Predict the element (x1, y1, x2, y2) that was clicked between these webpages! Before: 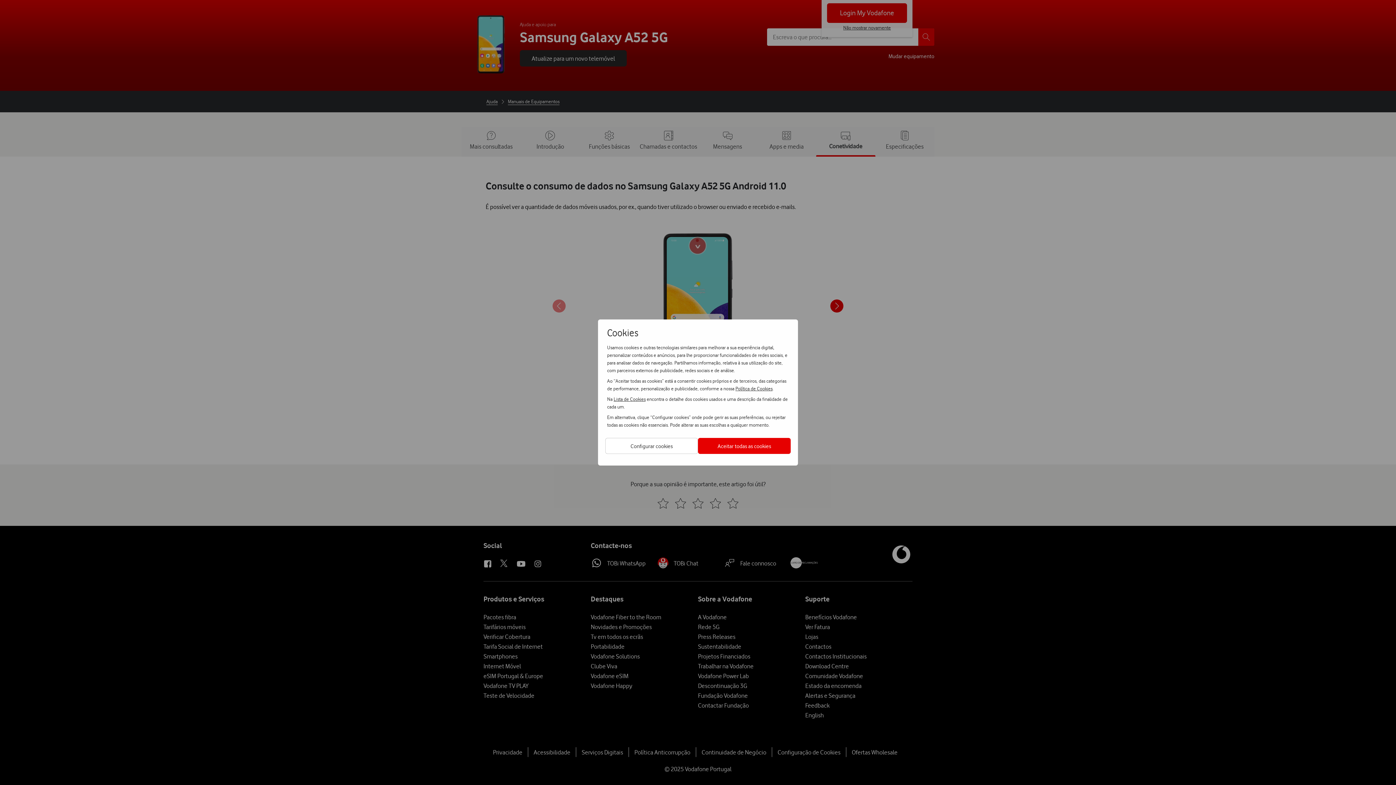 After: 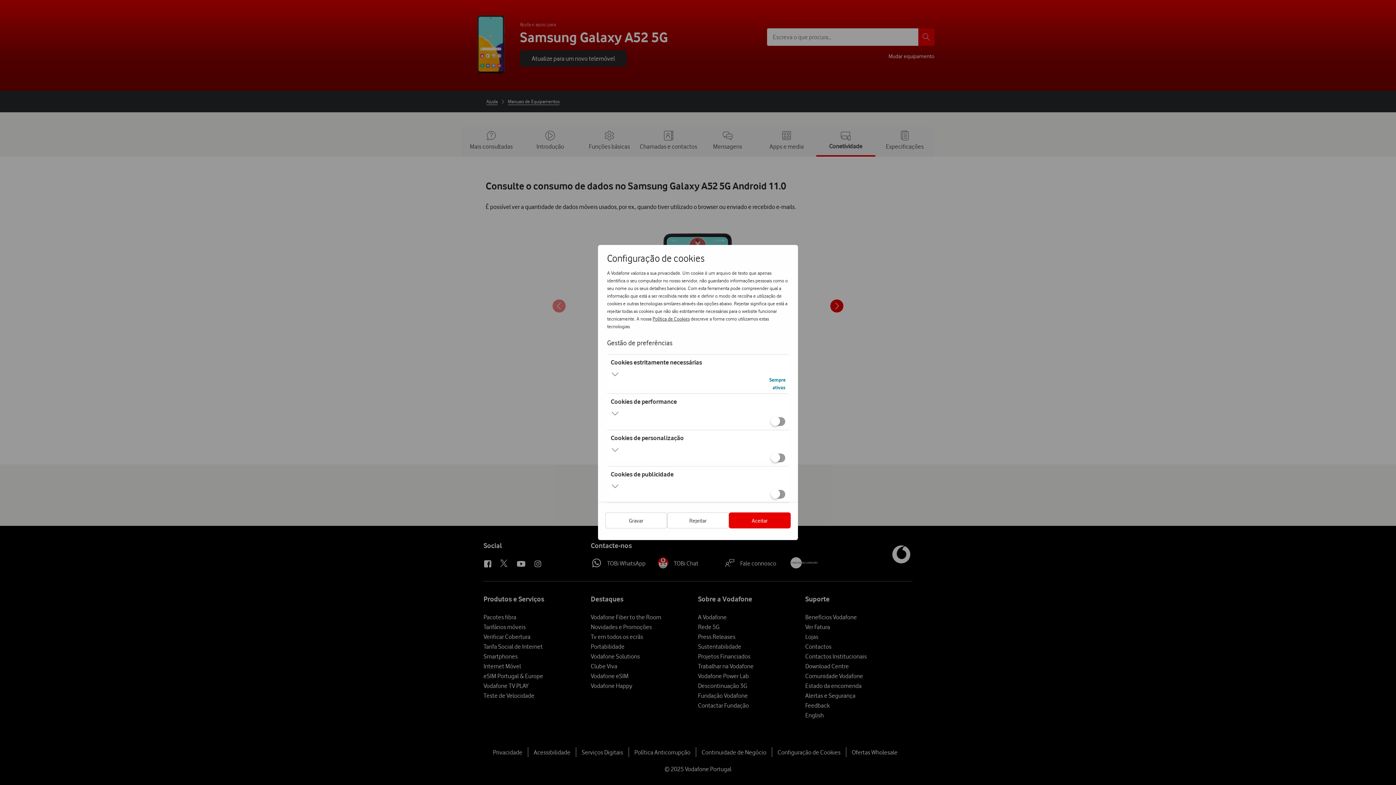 Action: bbox: (605, 438, 698, 454) label: Configurar cookies